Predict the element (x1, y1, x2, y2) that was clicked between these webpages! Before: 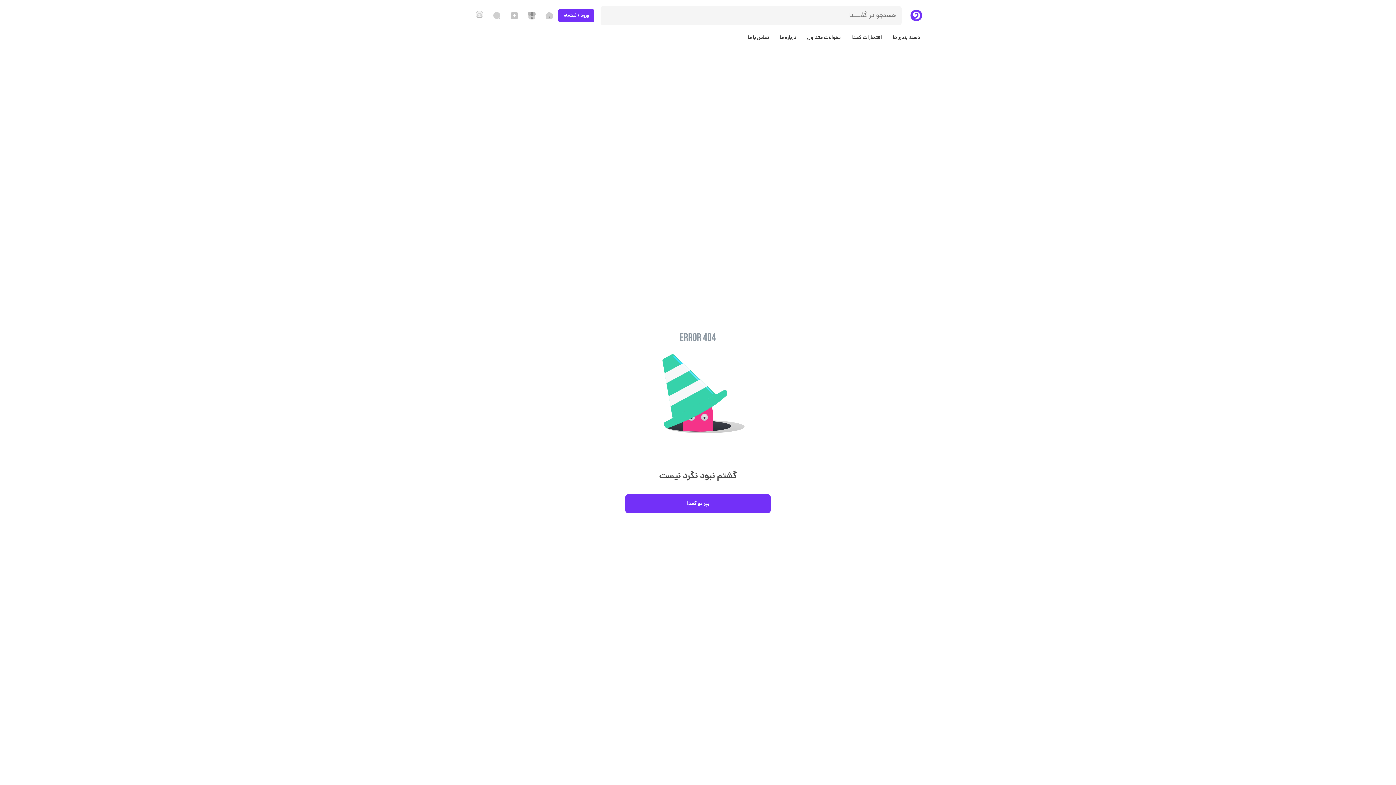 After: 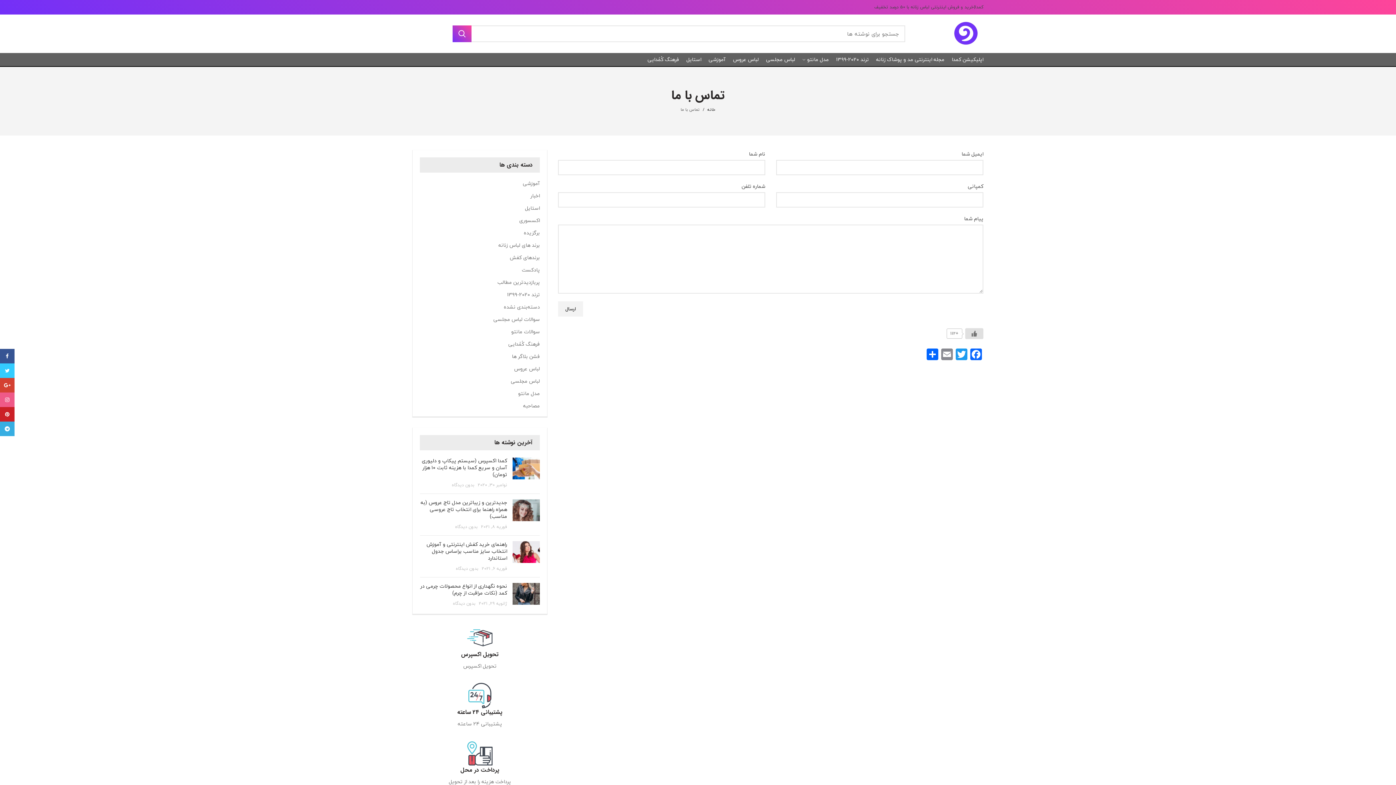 Action: label: تماس با ما bbox: (742, 31, 774, 44)